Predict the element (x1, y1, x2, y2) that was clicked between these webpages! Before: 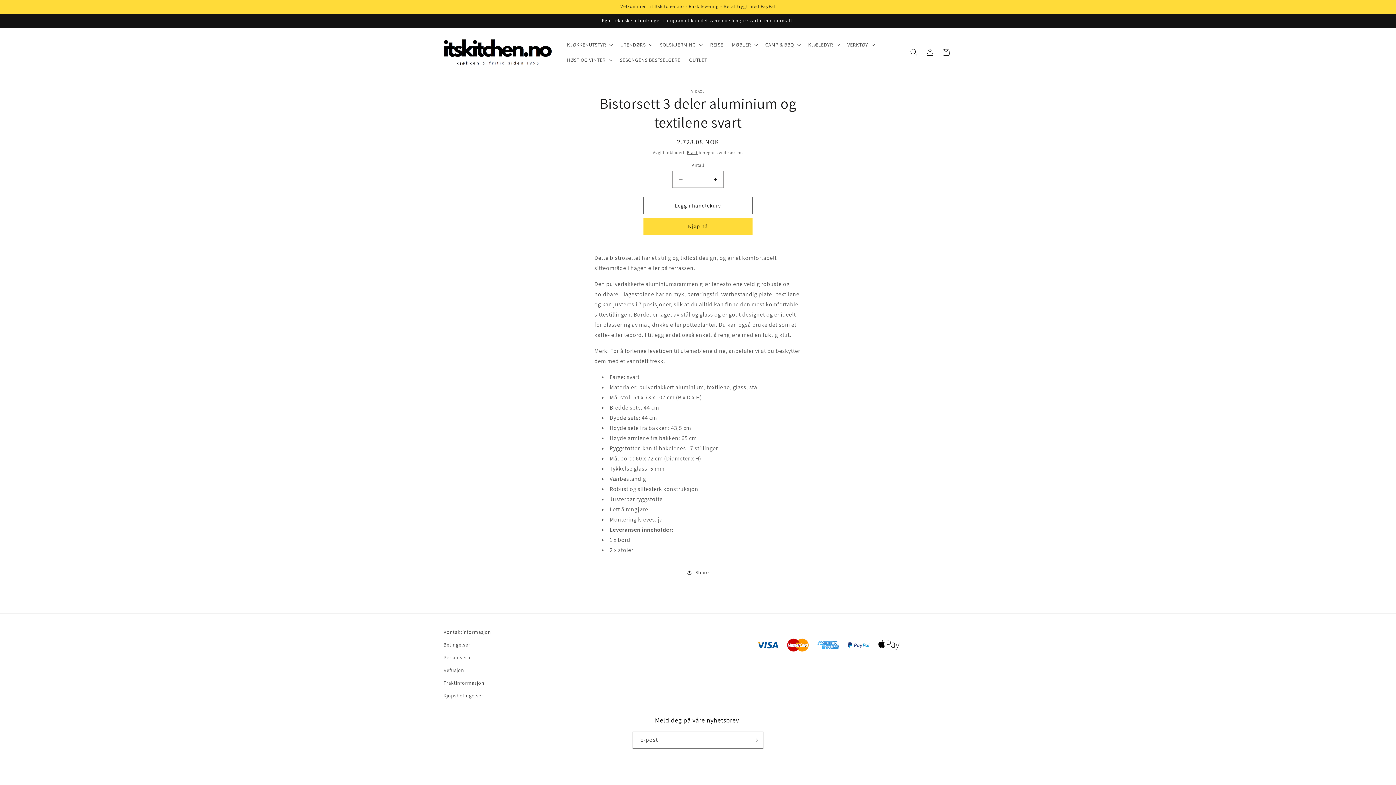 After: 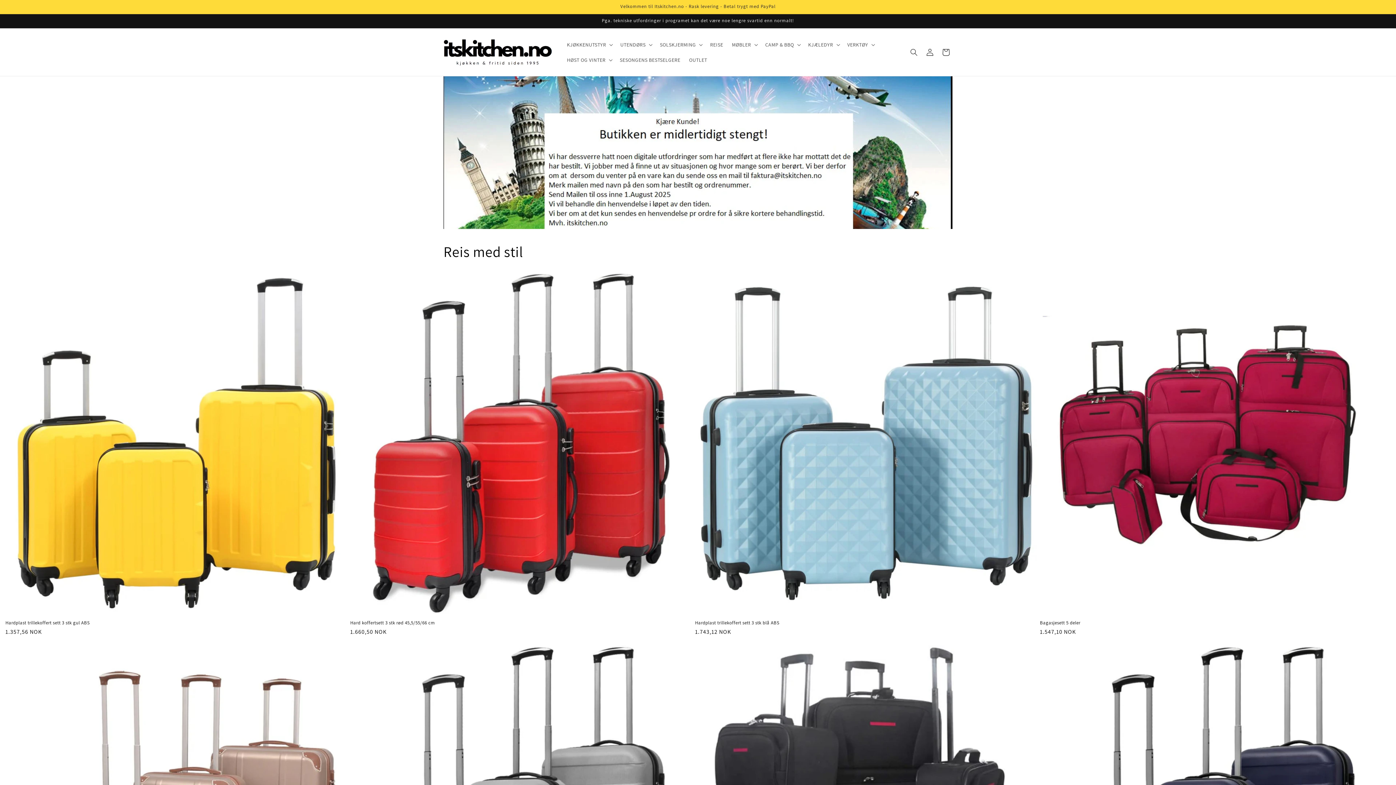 Action: bbox: (440, 35, 555, 68)